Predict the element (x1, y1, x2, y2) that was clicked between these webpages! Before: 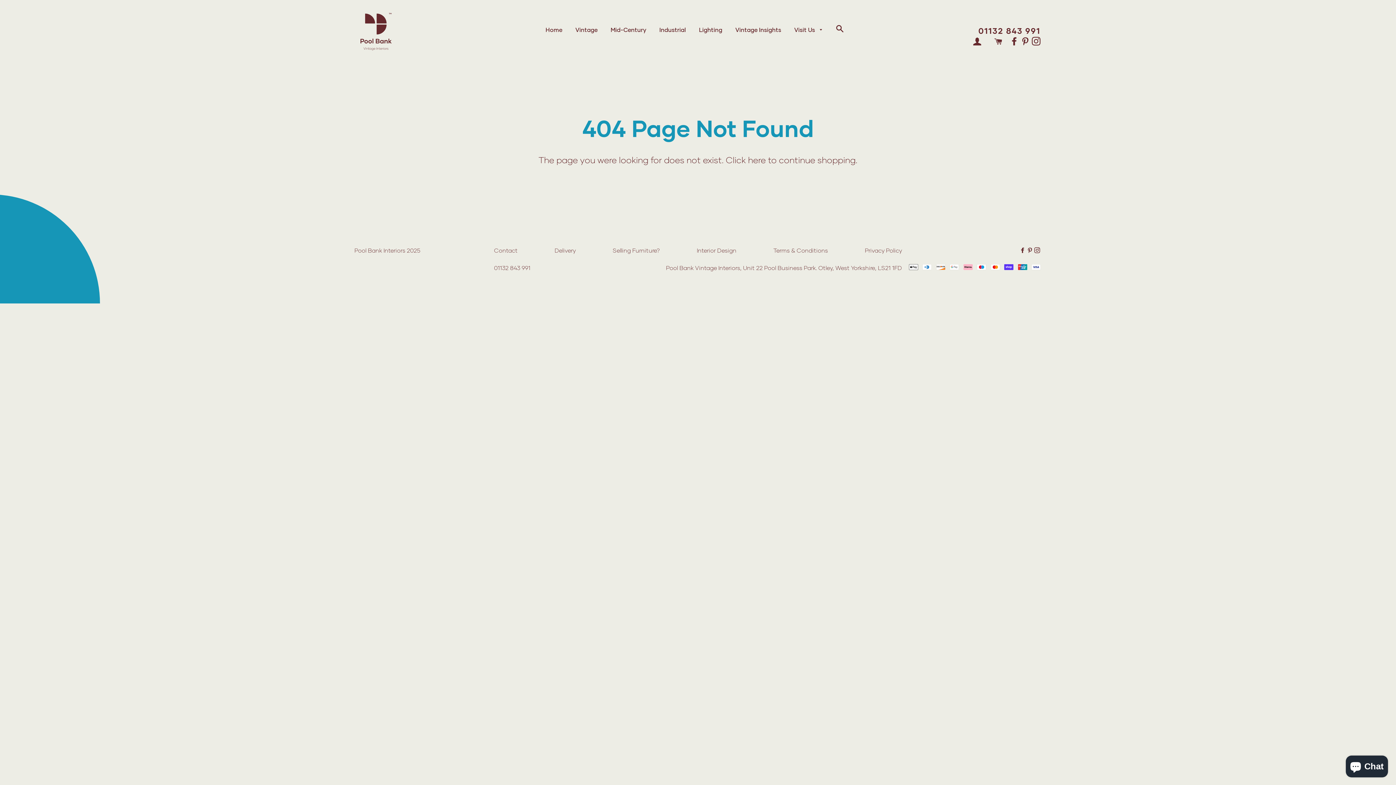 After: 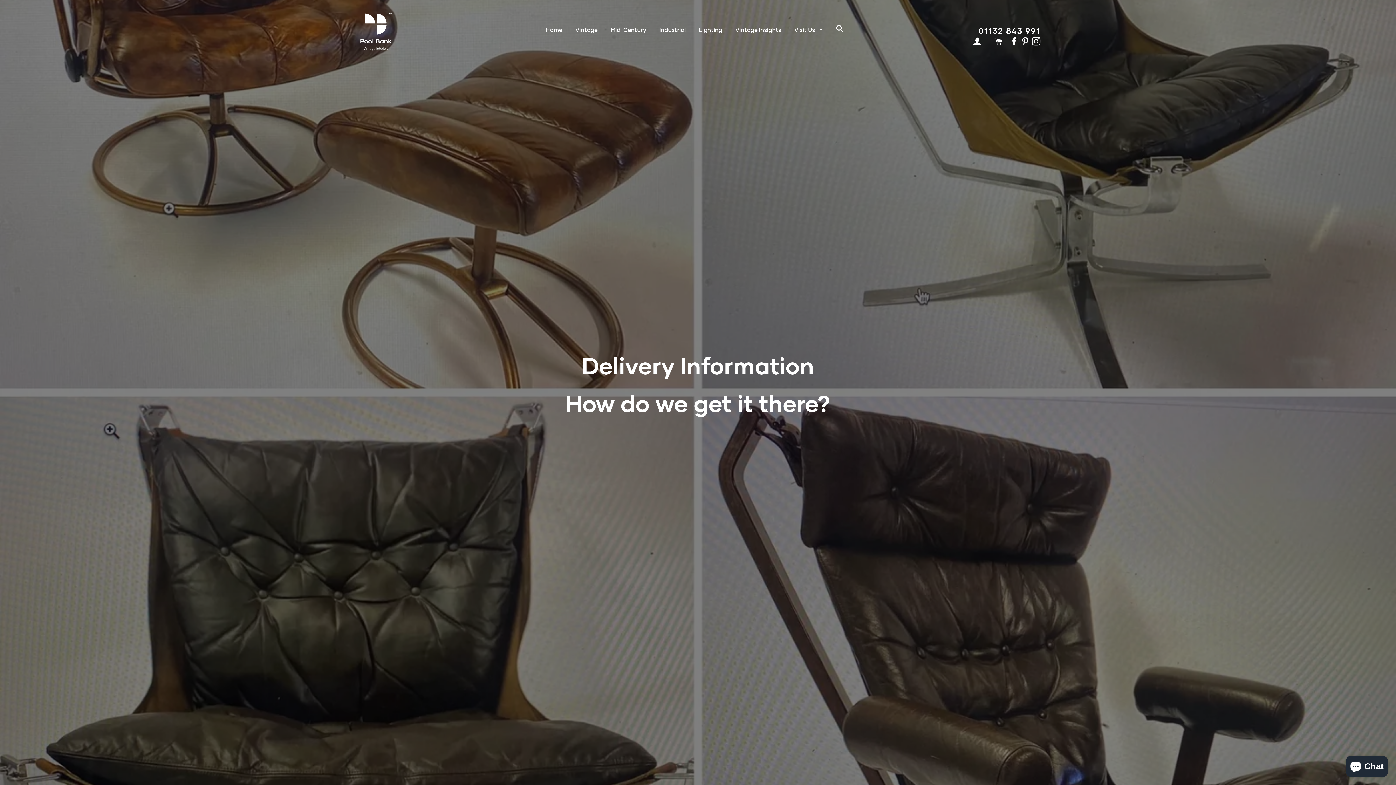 Action: bbox: (554, 246, 575, 253) label: Delivery